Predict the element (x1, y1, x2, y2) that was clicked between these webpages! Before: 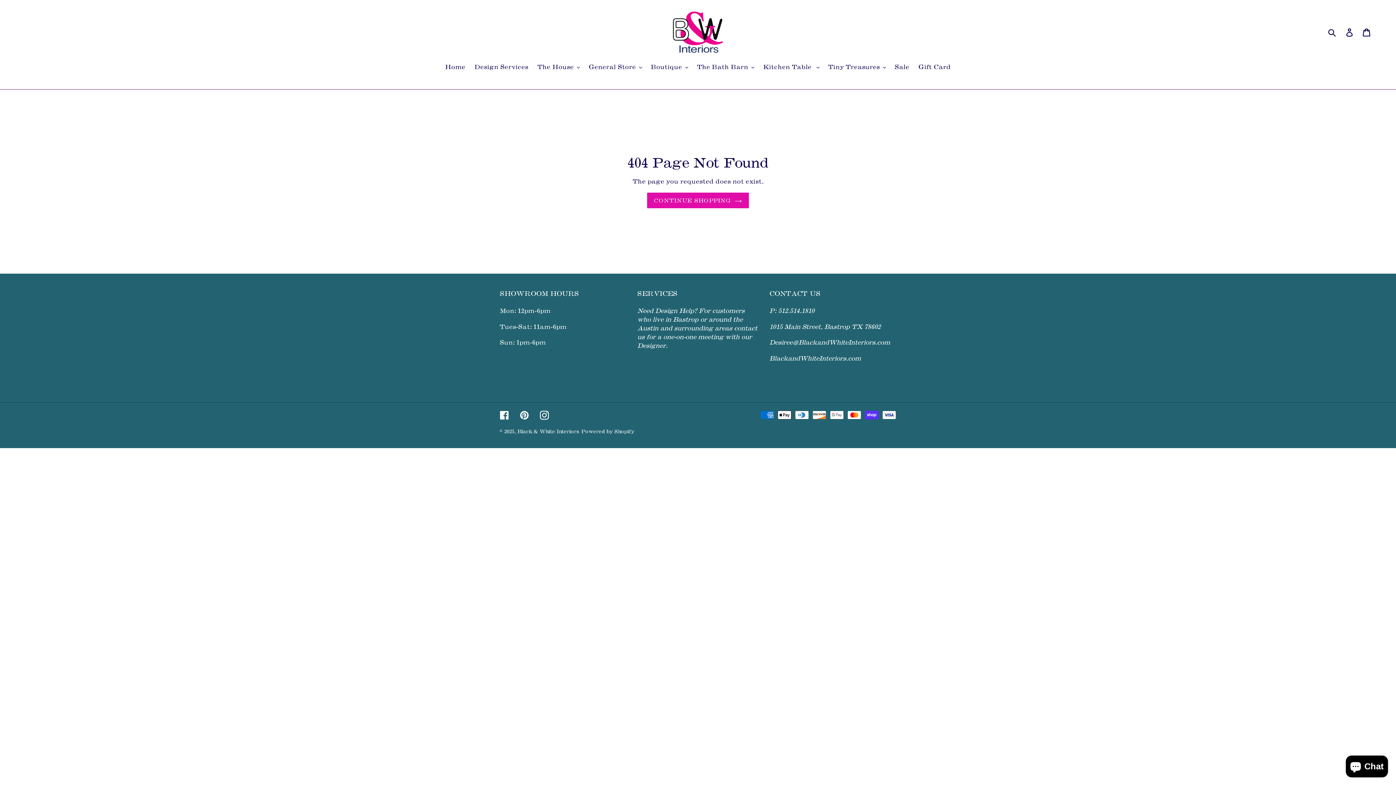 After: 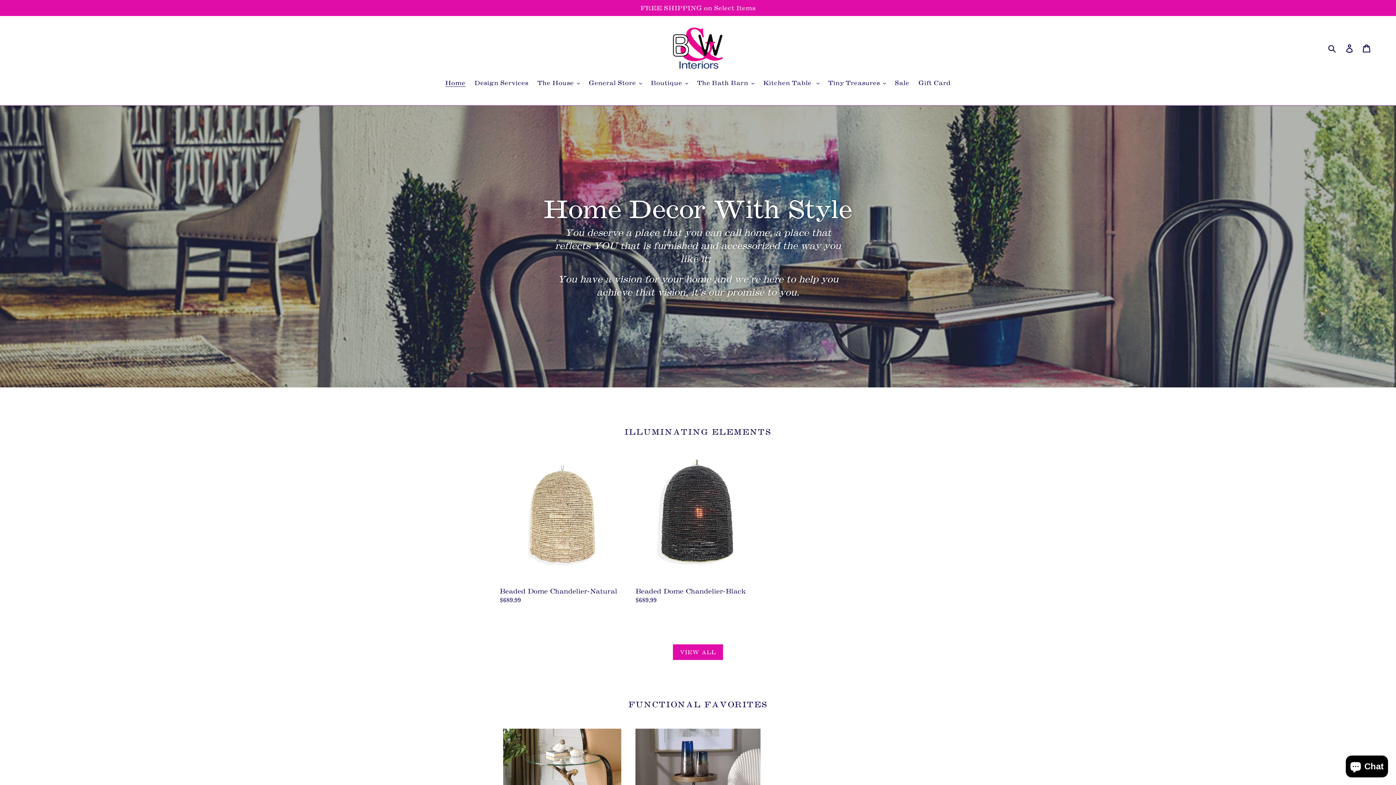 Action: label: Black & White Interiors bbox: (517, 428, 579, 434)